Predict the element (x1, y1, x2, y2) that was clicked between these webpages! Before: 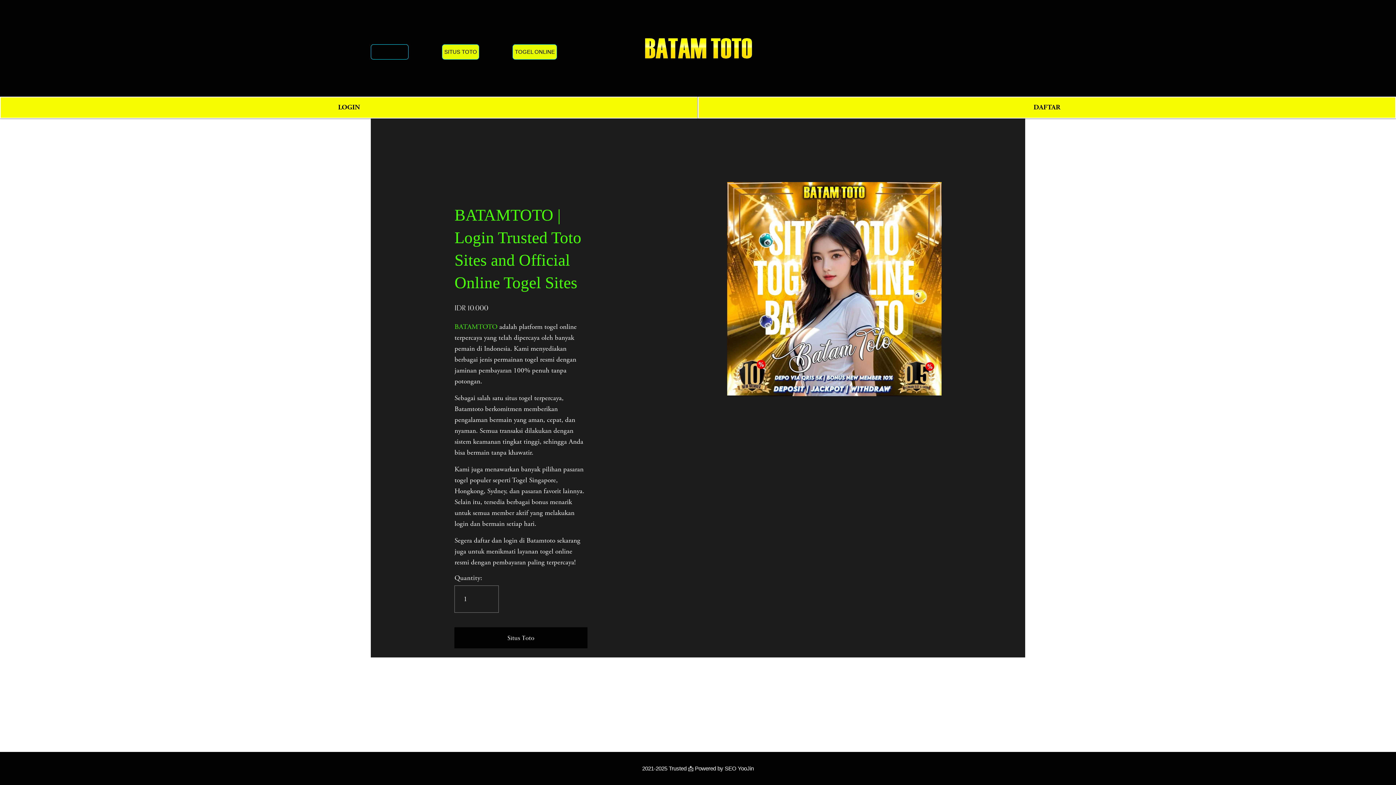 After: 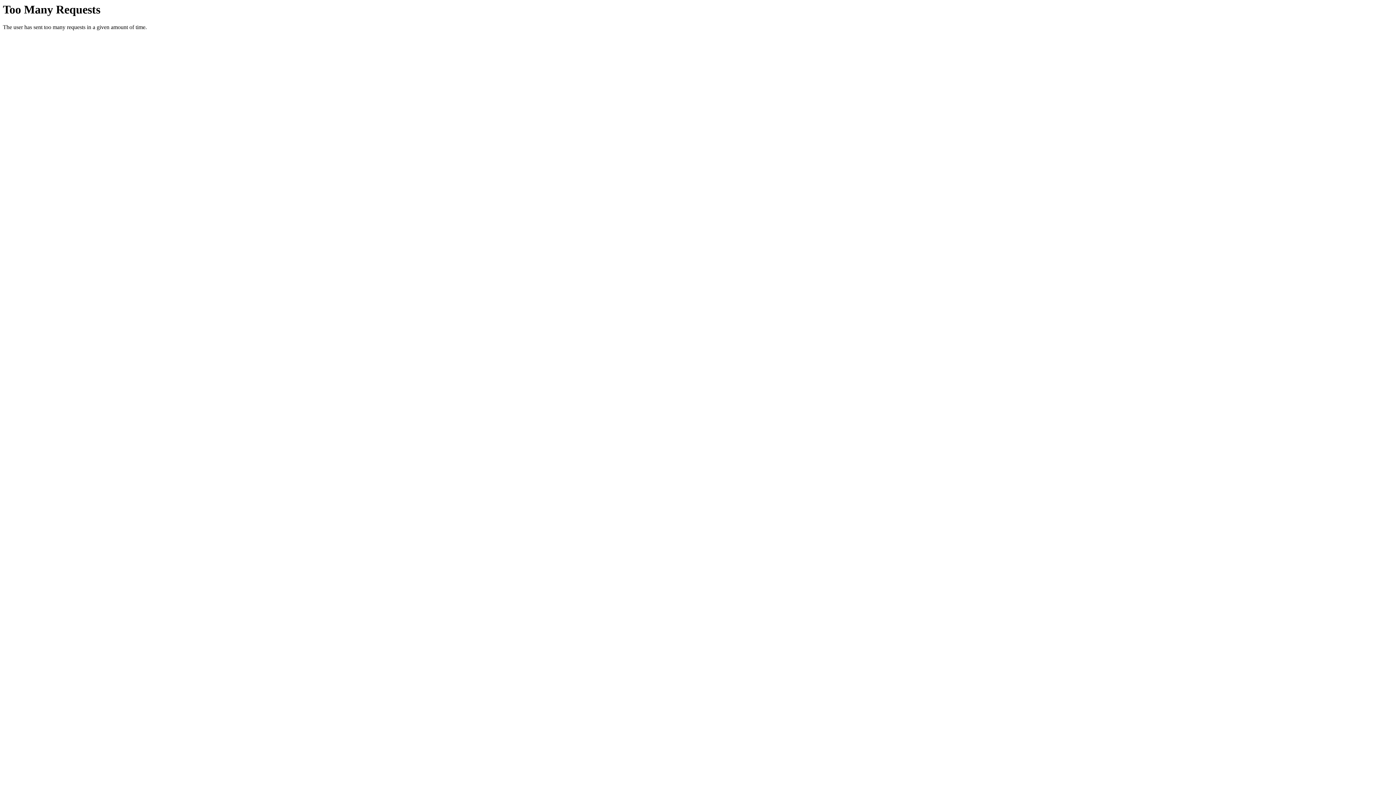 Action: bbox: (454, 322, 497, 331) label: BATAMTOTO